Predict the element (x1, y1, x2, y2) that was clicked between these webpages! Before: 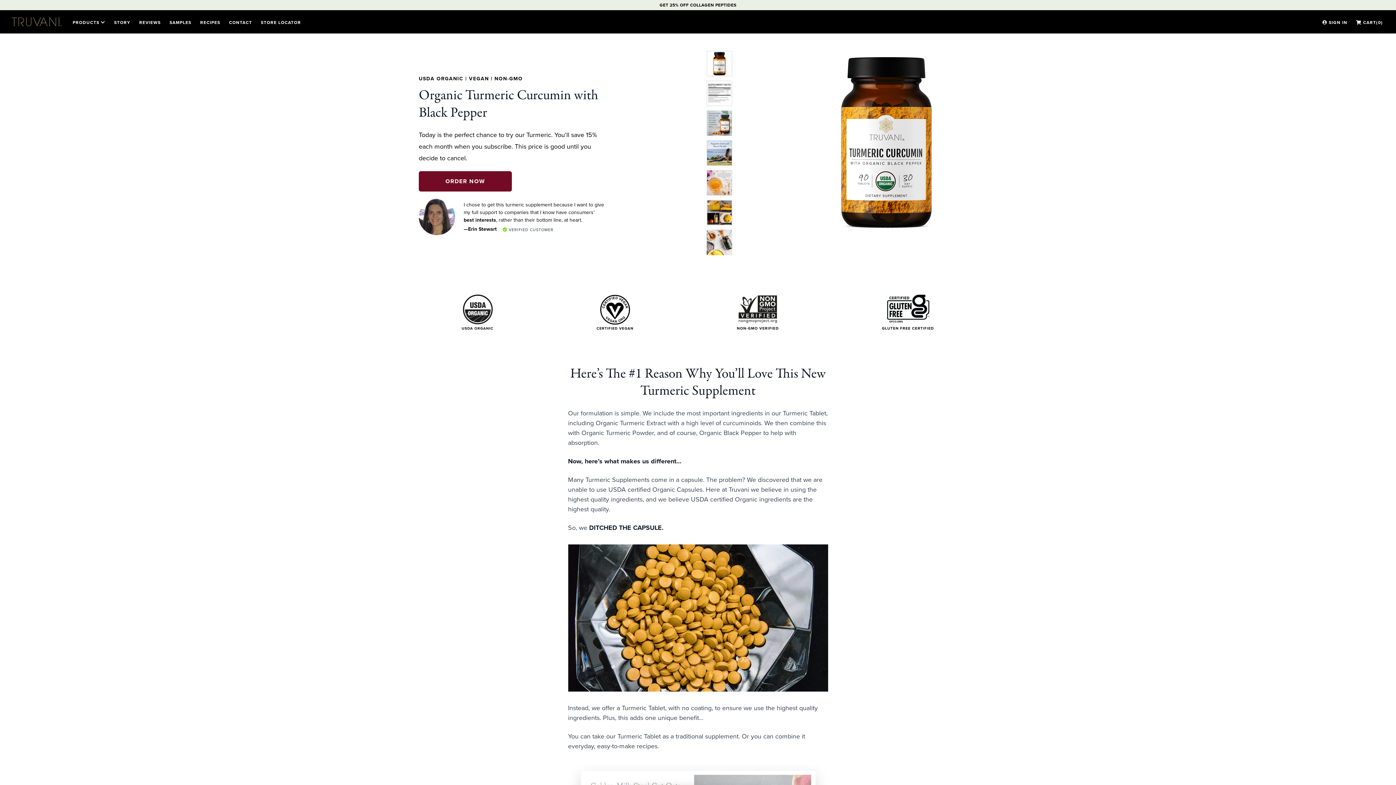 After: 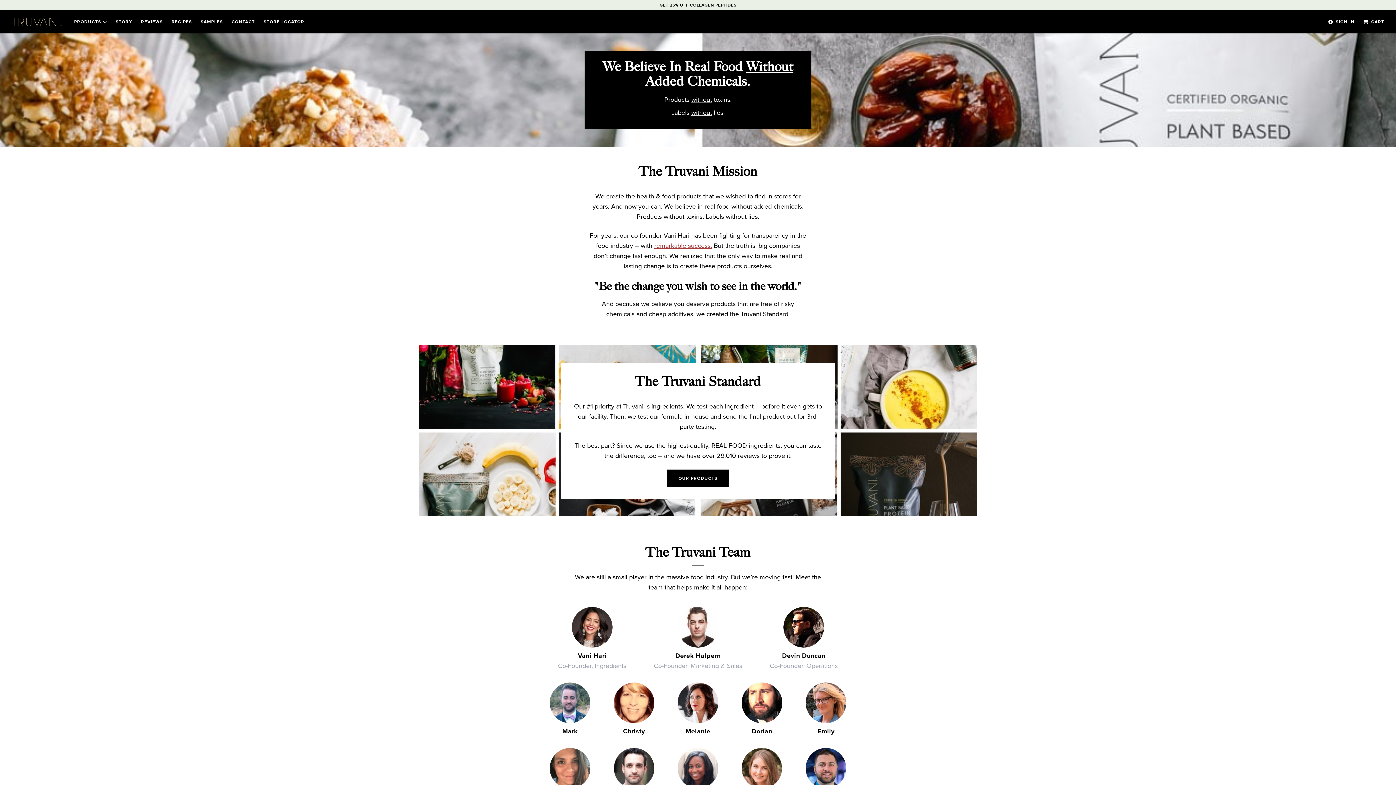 Action: bbox: (112, 10, 131, 33) label: STORY